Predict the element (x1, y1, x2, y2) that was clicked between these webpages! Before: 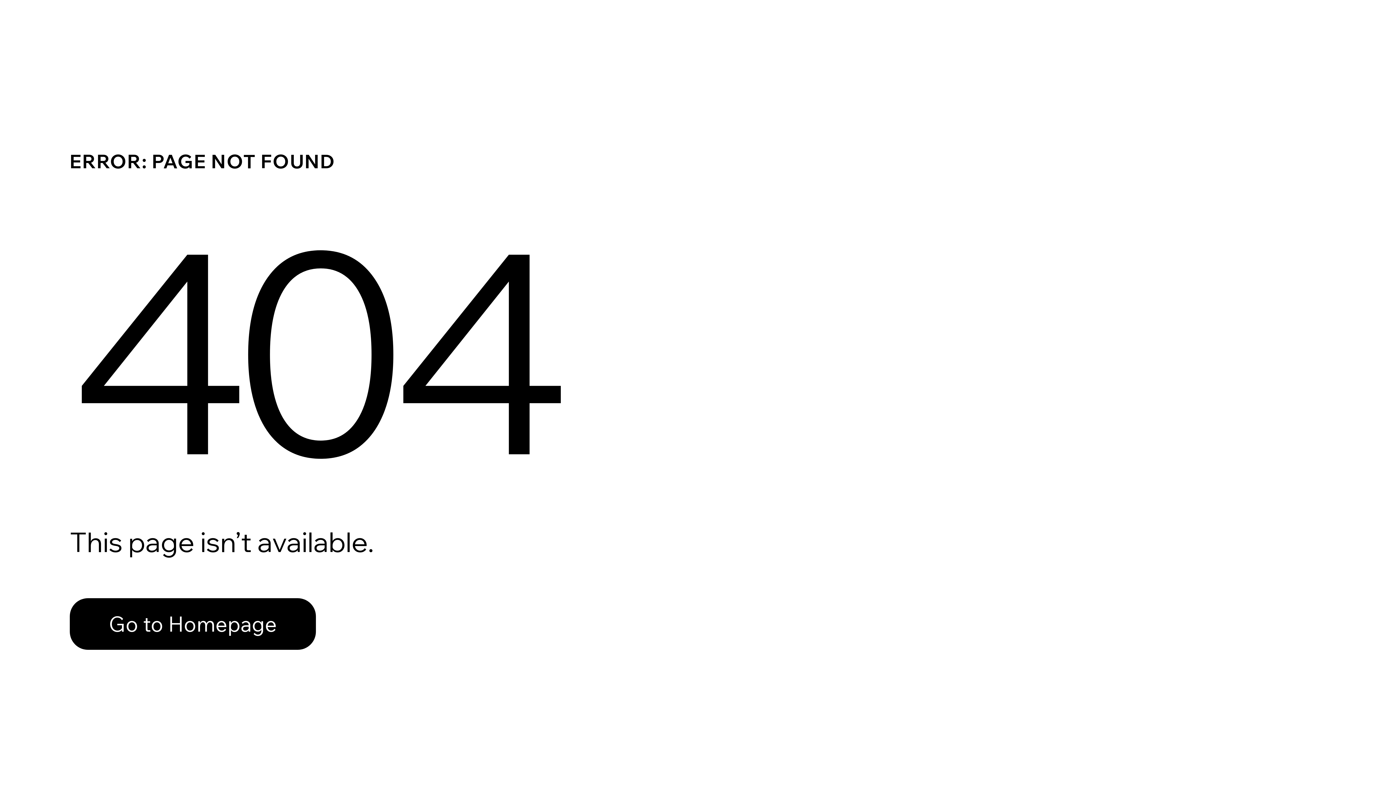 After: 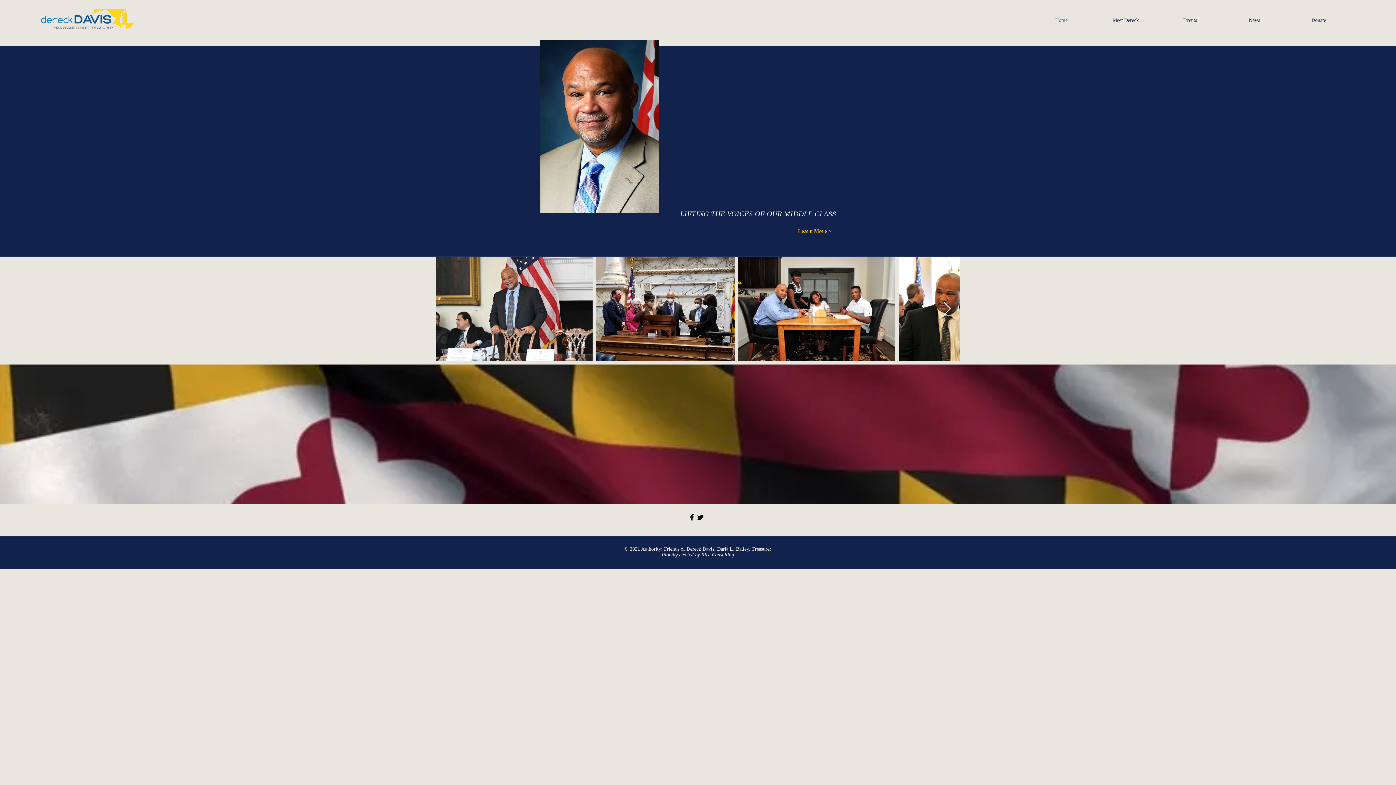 Action: bbox: (69, 582, 768, 659) label: Go to Homepage